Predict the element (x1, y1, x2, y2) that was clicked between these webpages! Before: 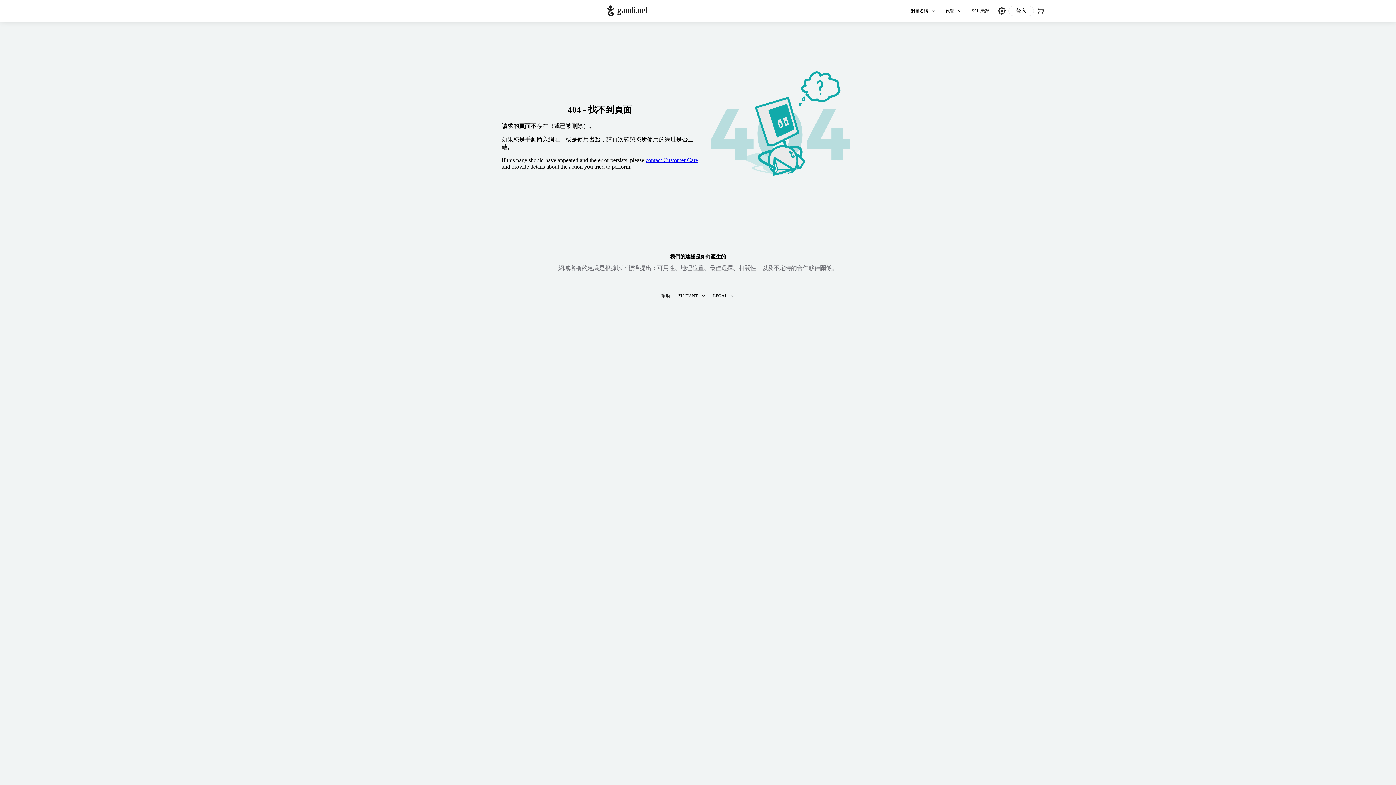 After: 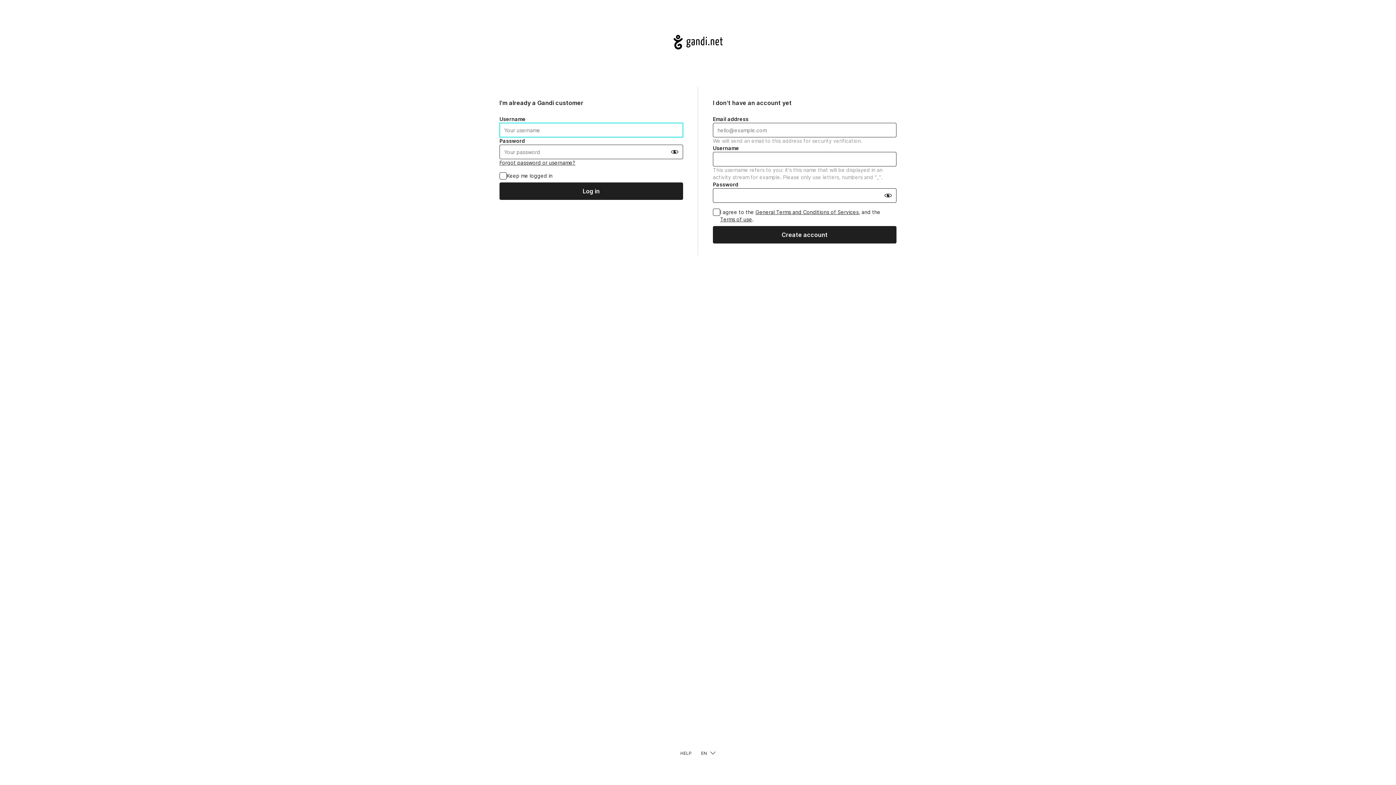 Action: label: SSL 憑證 bbox: (968, 5, 993, 16)